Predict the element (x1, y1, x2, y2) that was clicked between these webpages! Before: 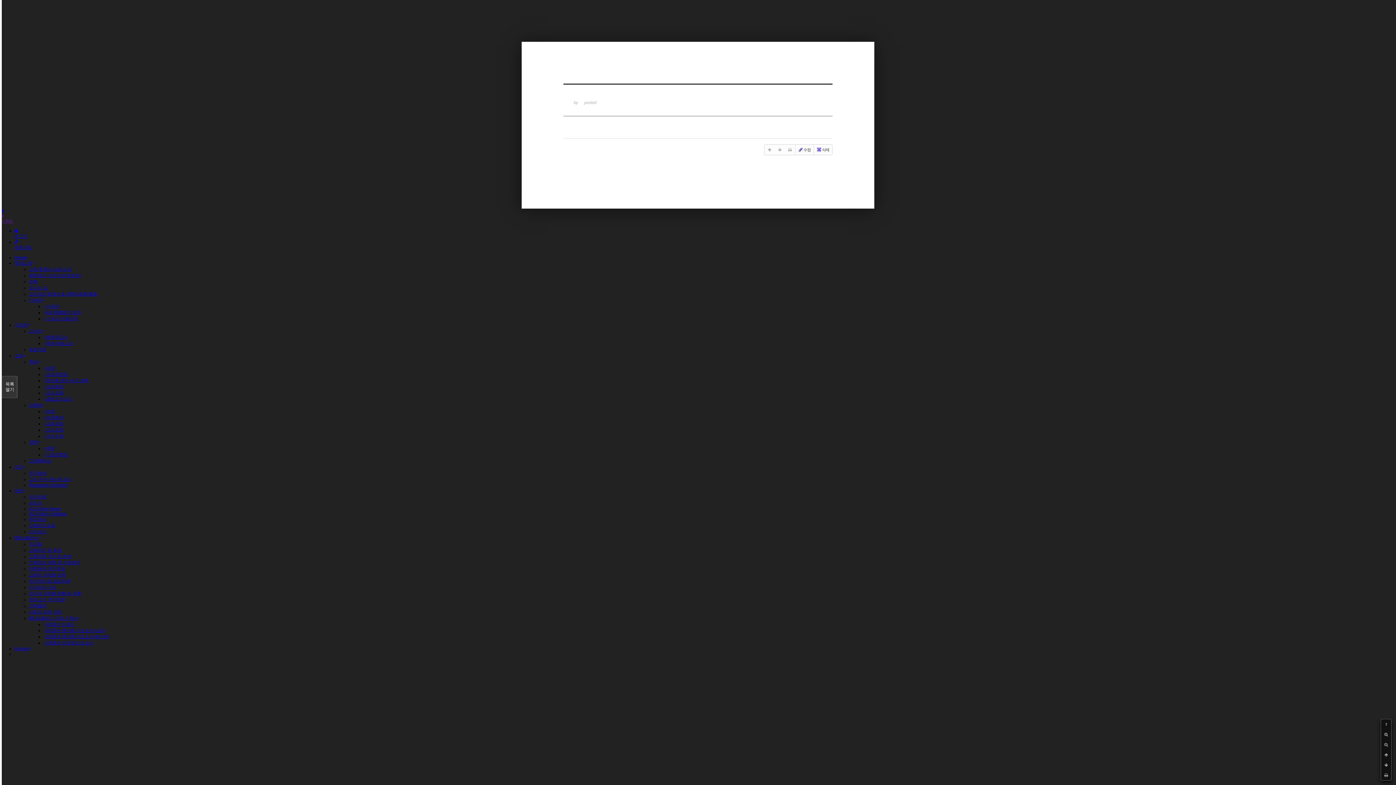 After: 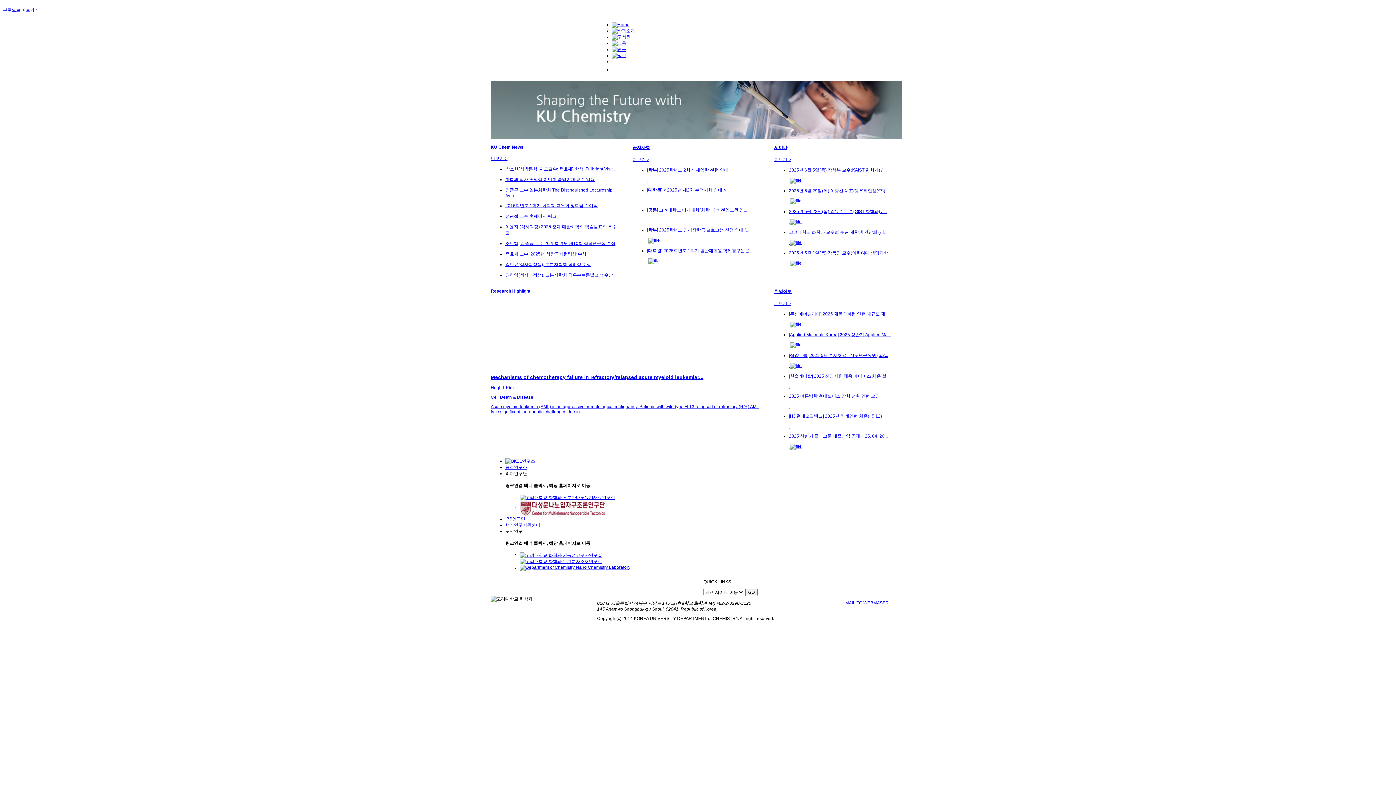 Action: bbox: (14, 255, 28, 260) label: Home